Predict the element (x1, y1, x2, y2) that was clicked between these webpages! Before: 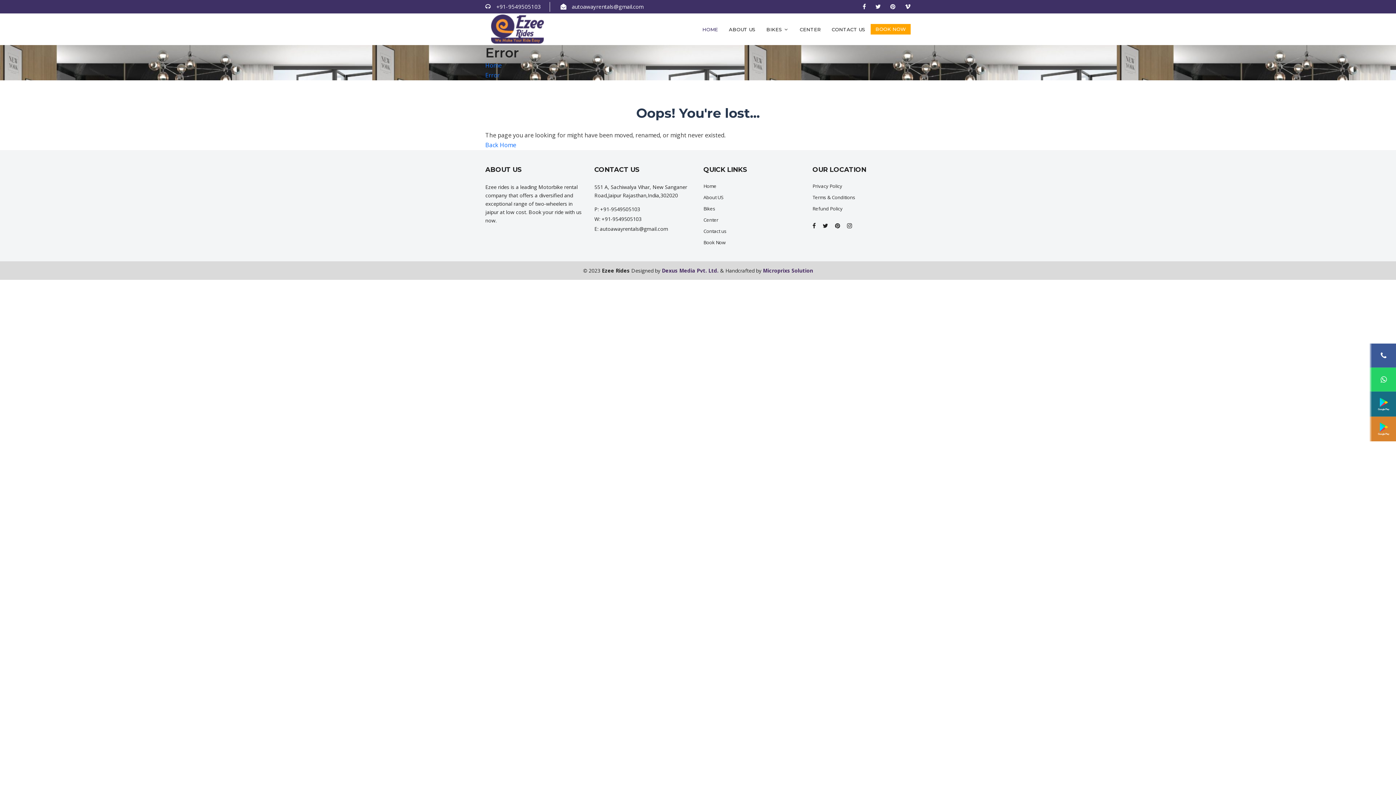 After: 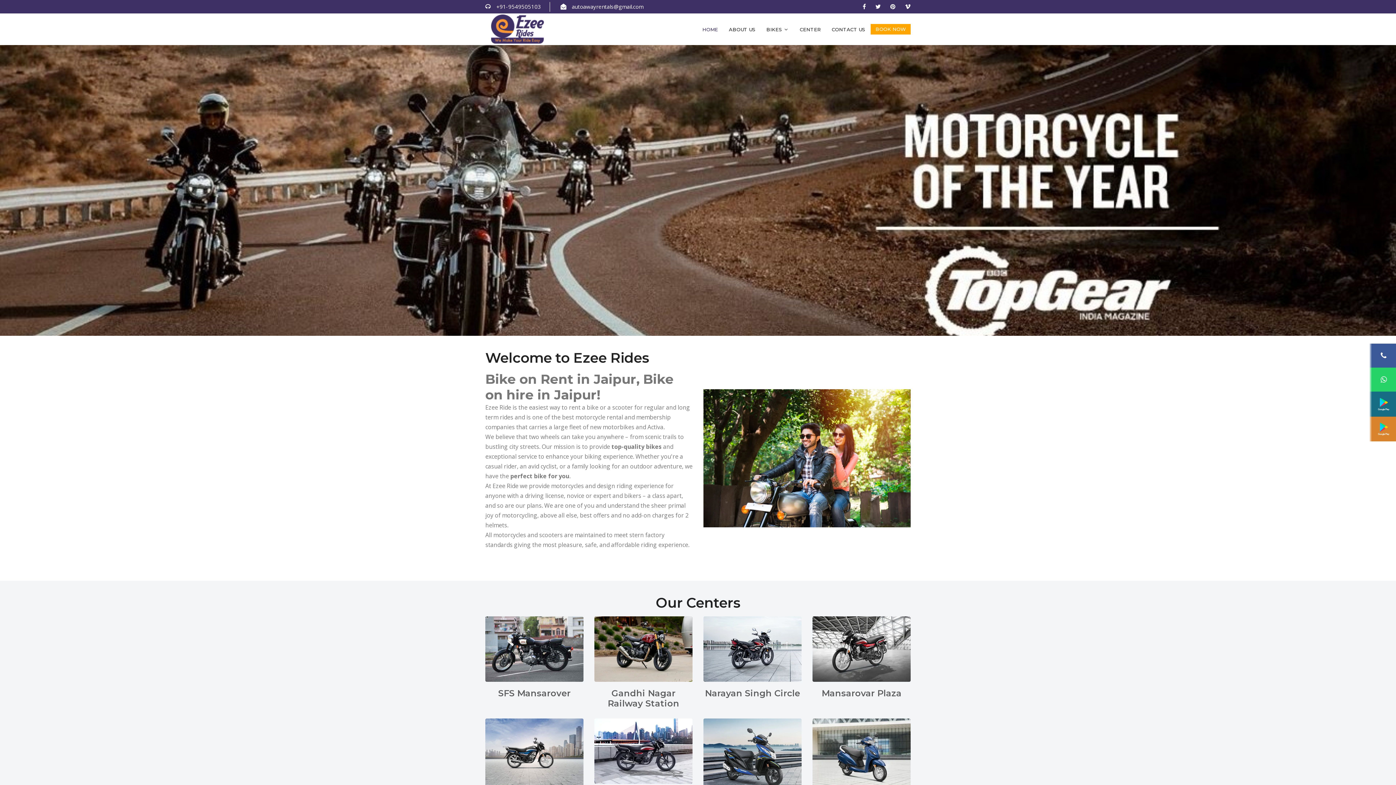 Action: bbox: (485, 24, 549, 32)